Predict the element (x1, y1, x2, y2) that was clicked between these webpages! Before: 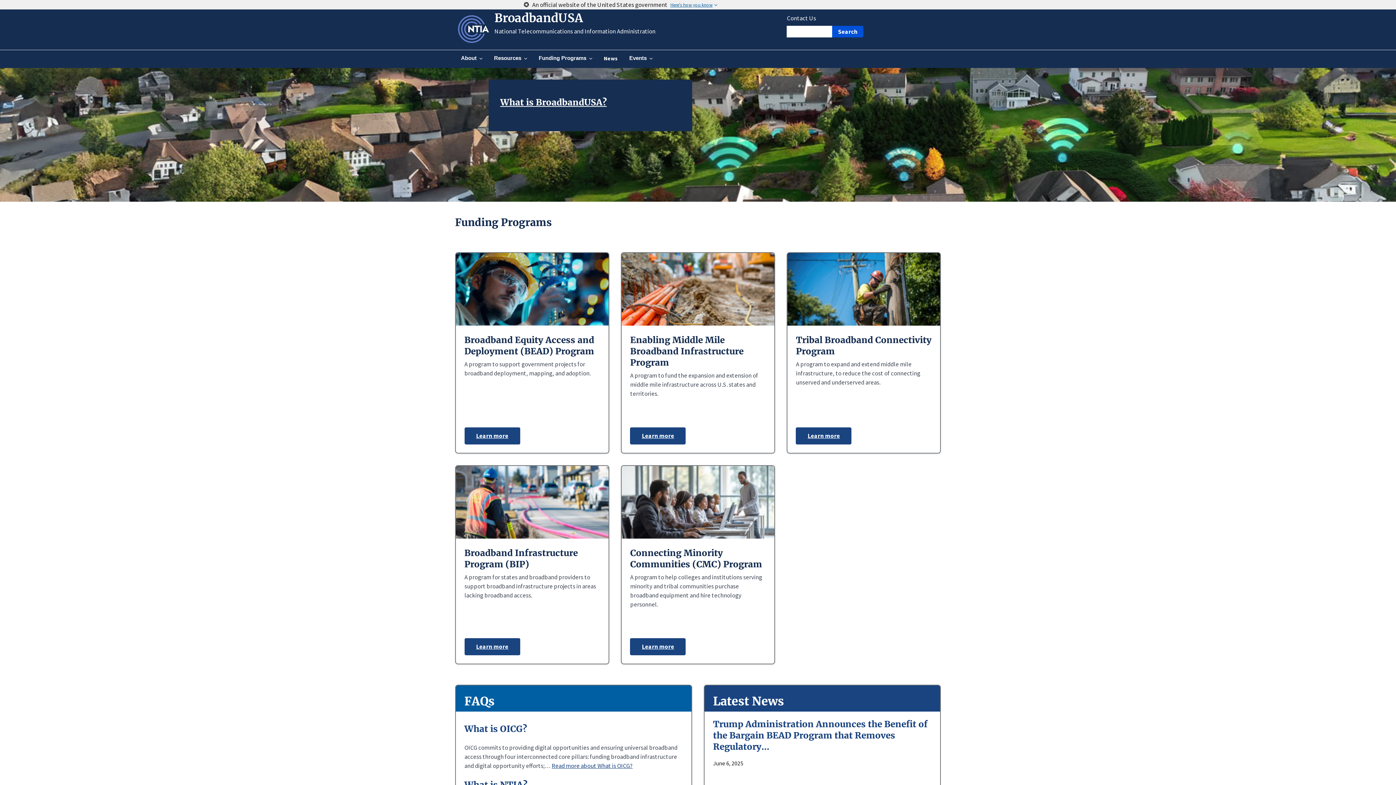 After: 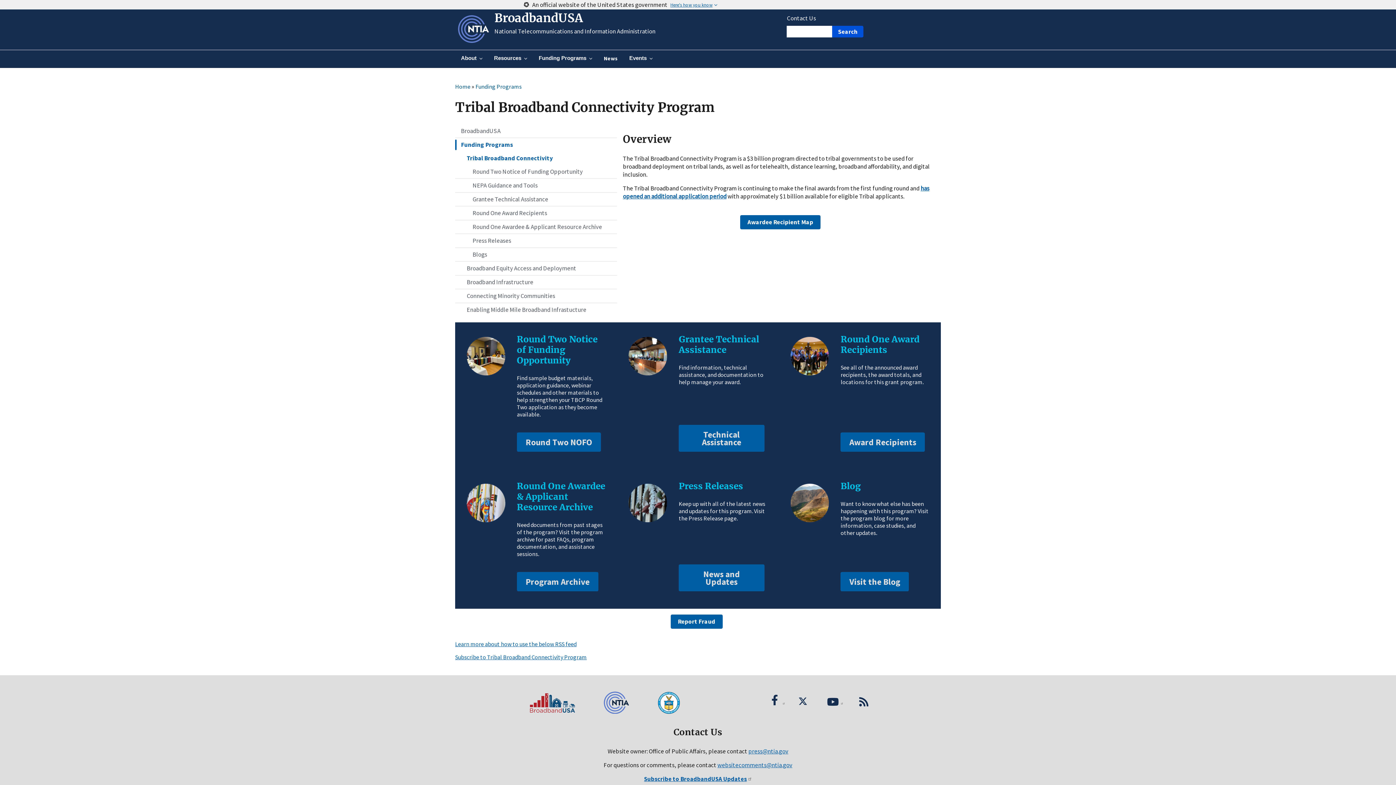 Action: bbox: (796, 427, 851, 444) label: Learn more about Tribal Broadband Connectivity Program